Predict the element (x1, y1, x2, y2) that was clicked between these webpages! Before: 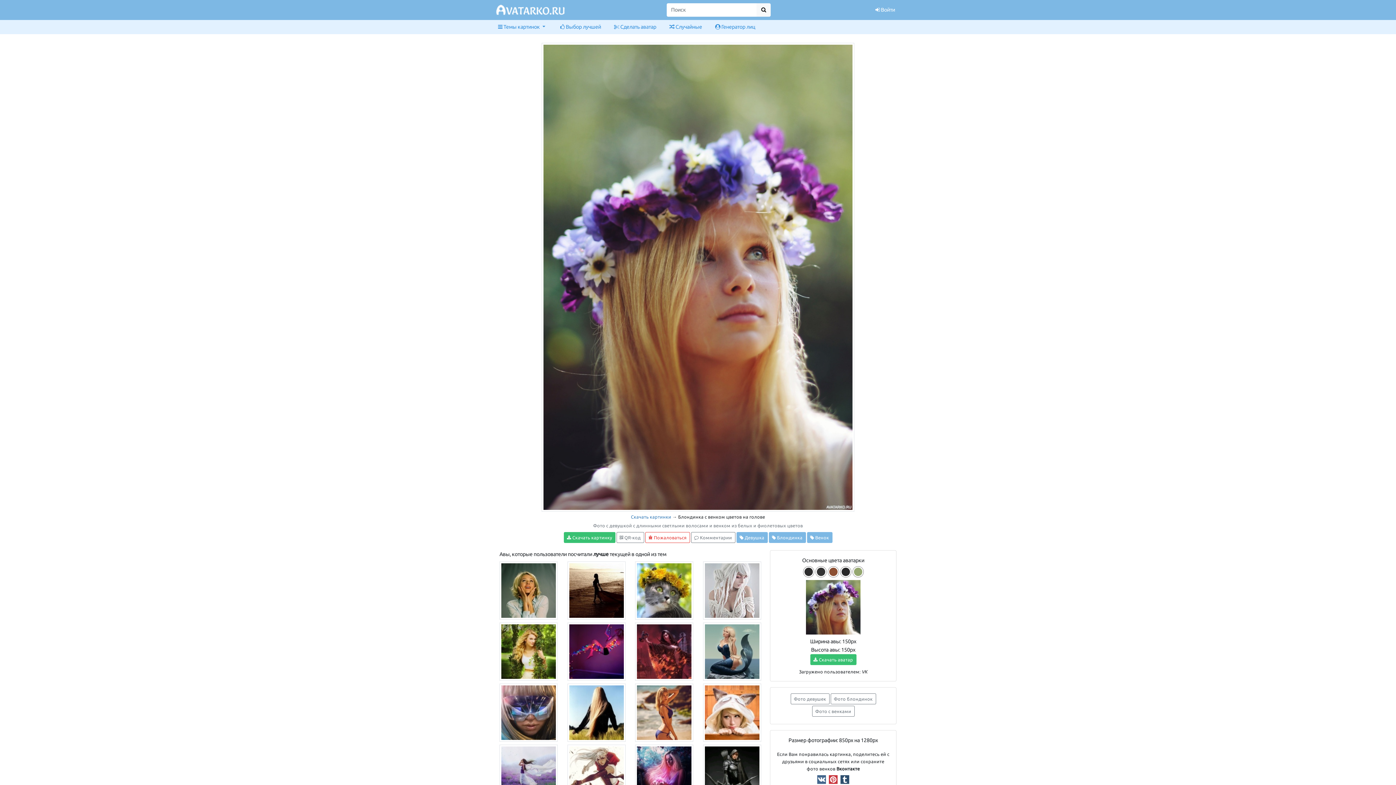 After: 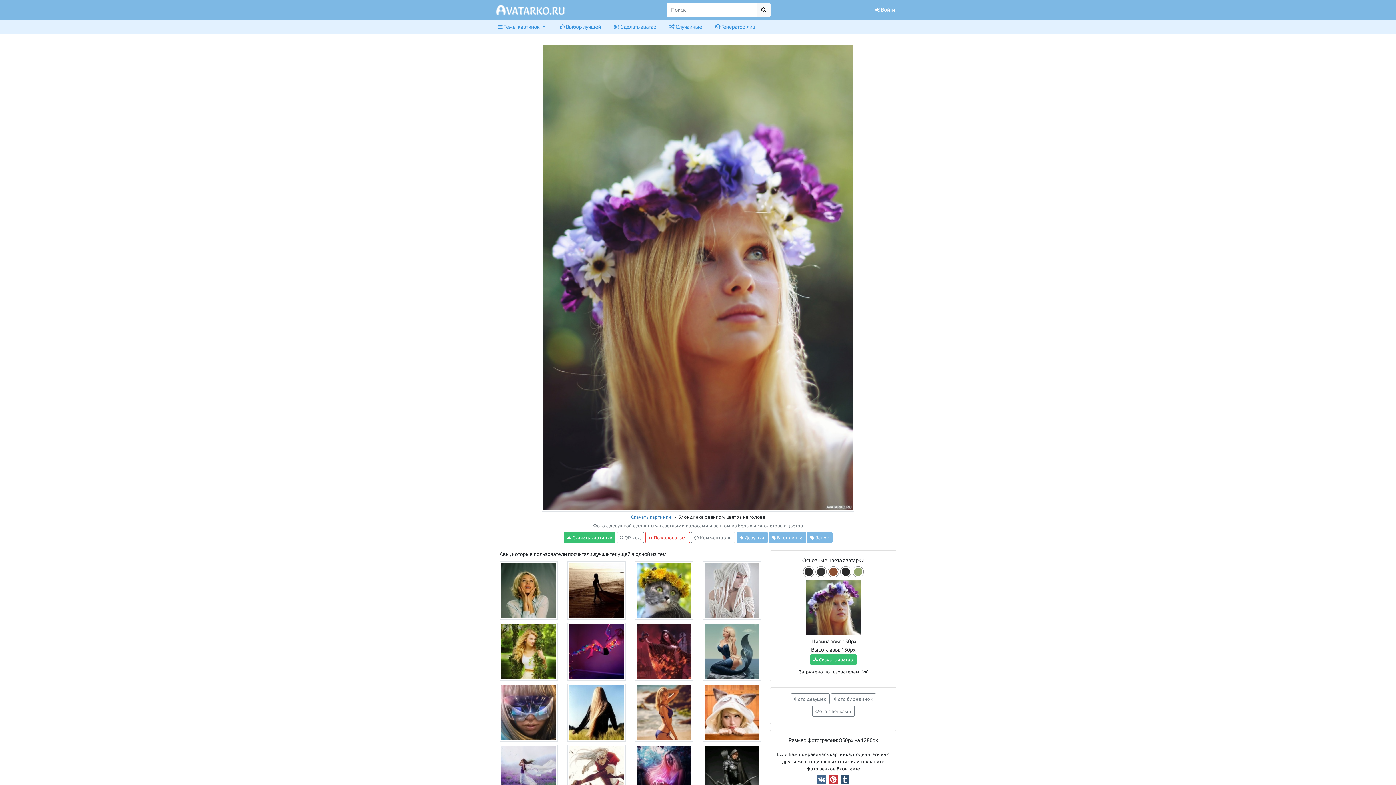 Action: bbox: (829, 776, 837, 782)